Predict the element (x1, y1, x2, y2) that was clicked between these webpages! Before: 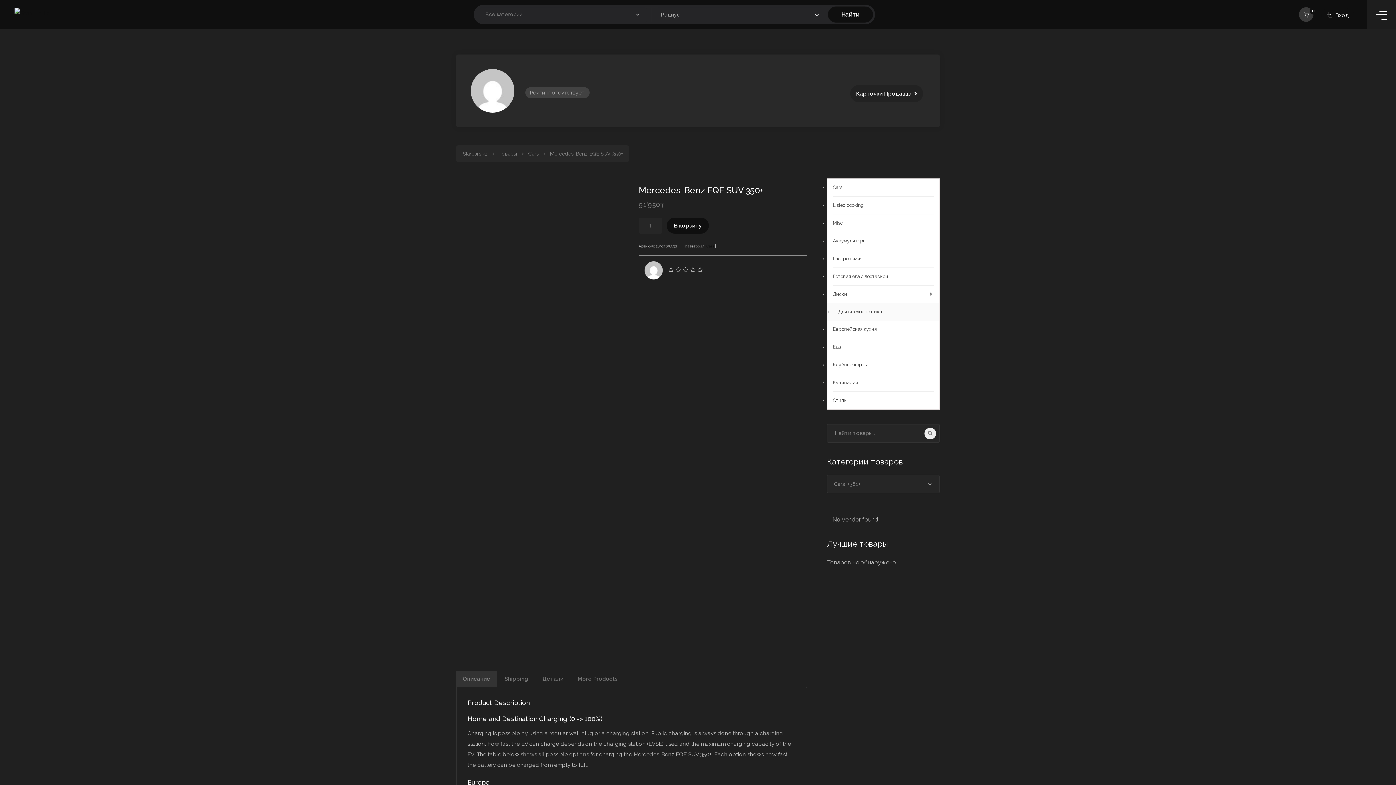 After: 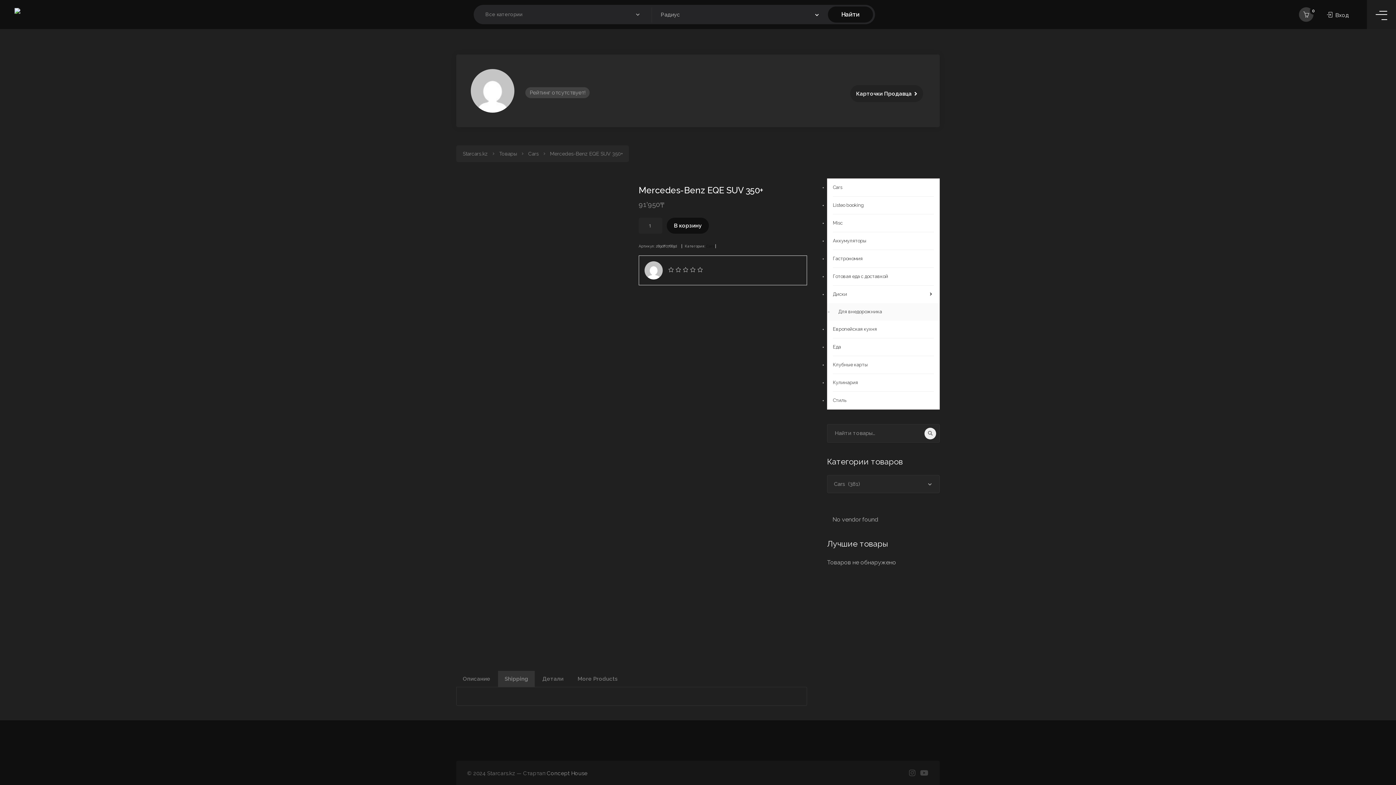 Action: label: Shipping bbox: (498, 671, 534, 687)